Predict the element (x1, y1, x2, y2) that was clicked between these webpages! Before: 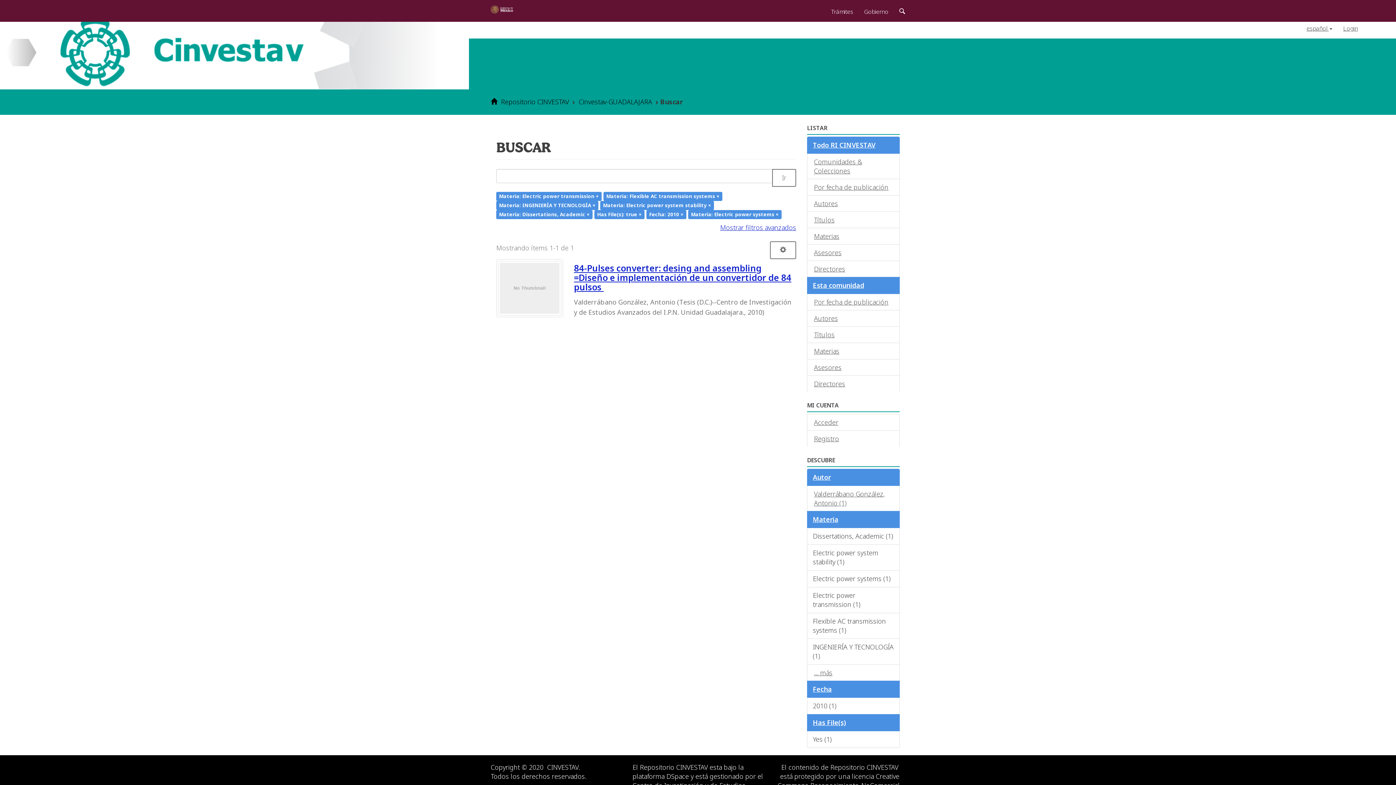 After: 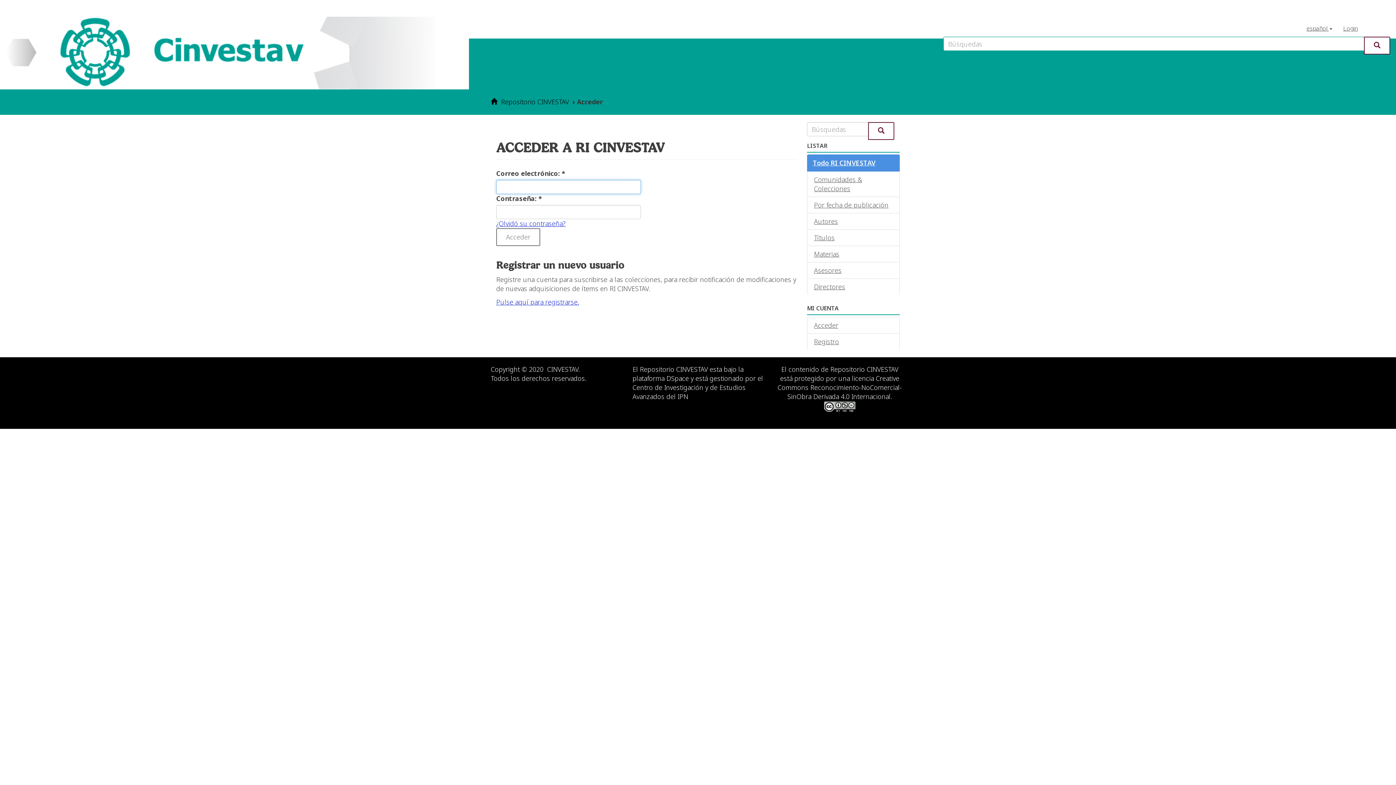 Action: bbox: (807, 414, 900, 430) label: Acceder